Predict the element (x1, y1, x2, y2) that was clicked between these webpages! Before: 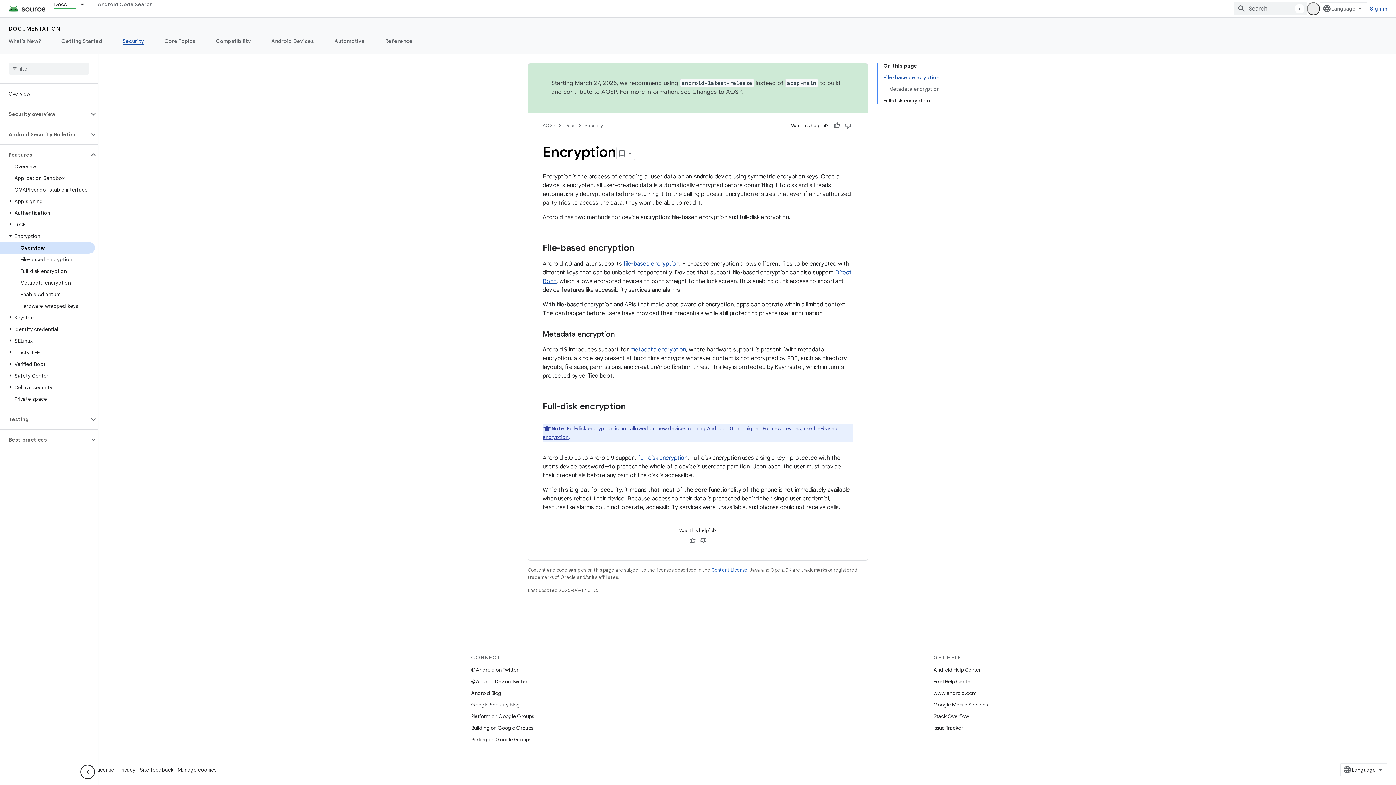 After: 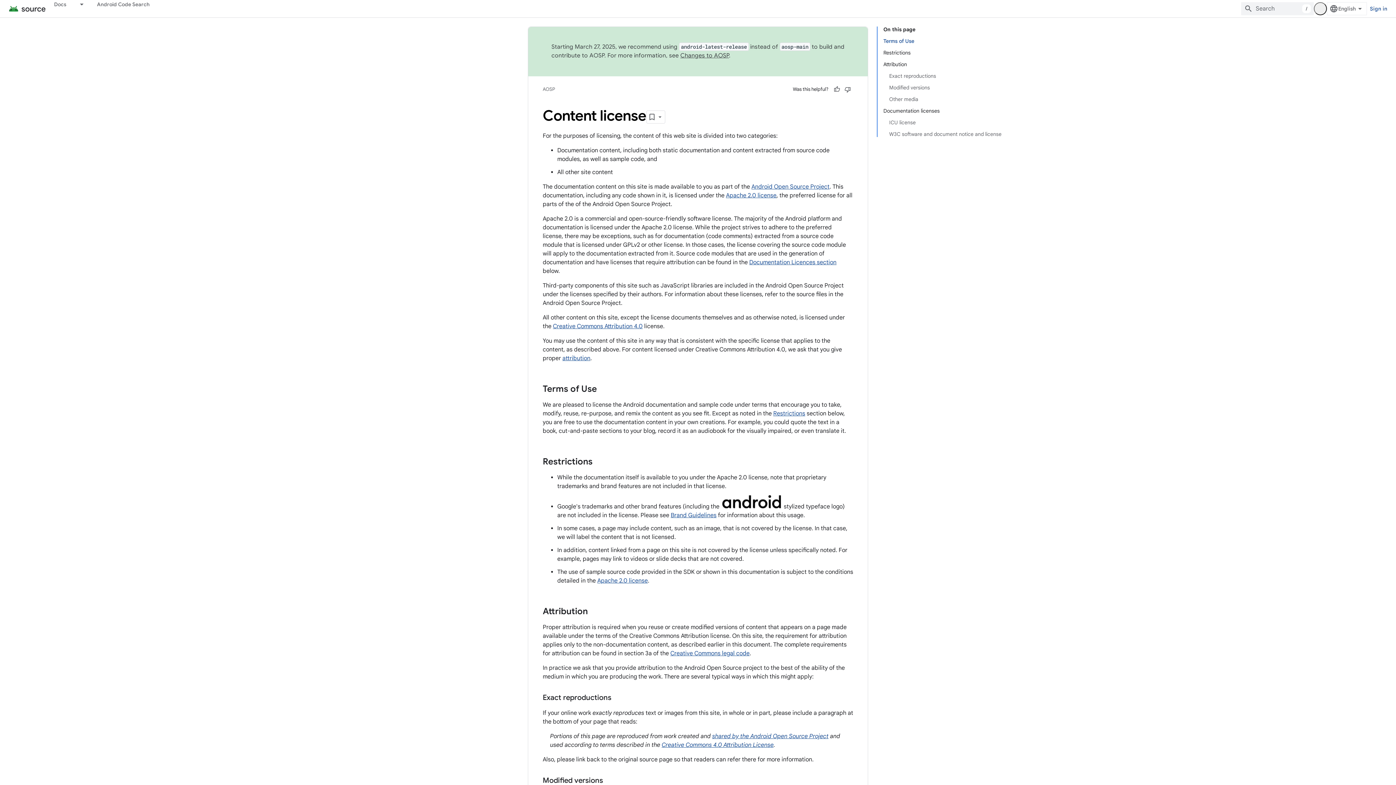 Action: label: Content License bbox: (711, 567, 747, 573)